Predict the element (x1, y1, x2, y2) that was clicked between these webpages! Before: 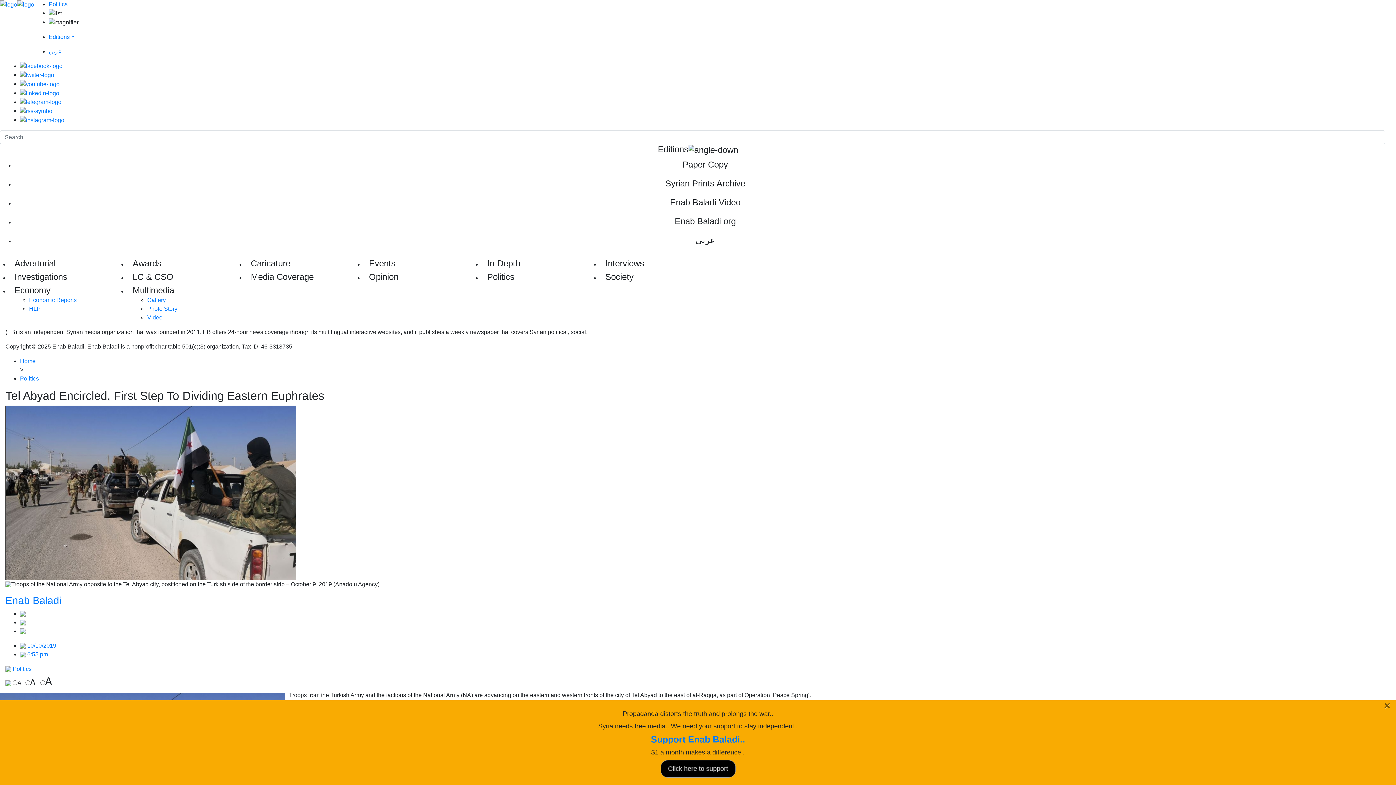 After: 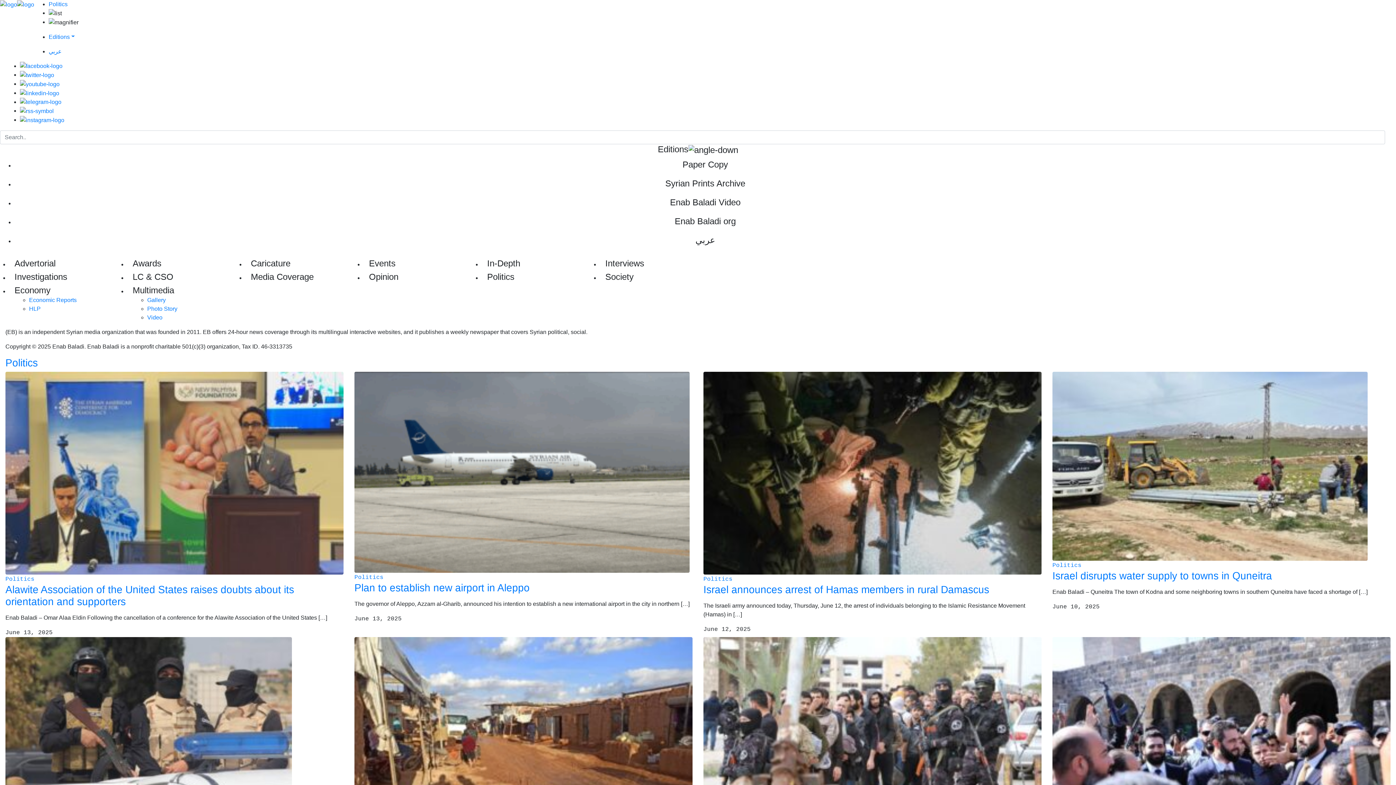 Action: bbox: (487, 271, 514, 281) label: Politics